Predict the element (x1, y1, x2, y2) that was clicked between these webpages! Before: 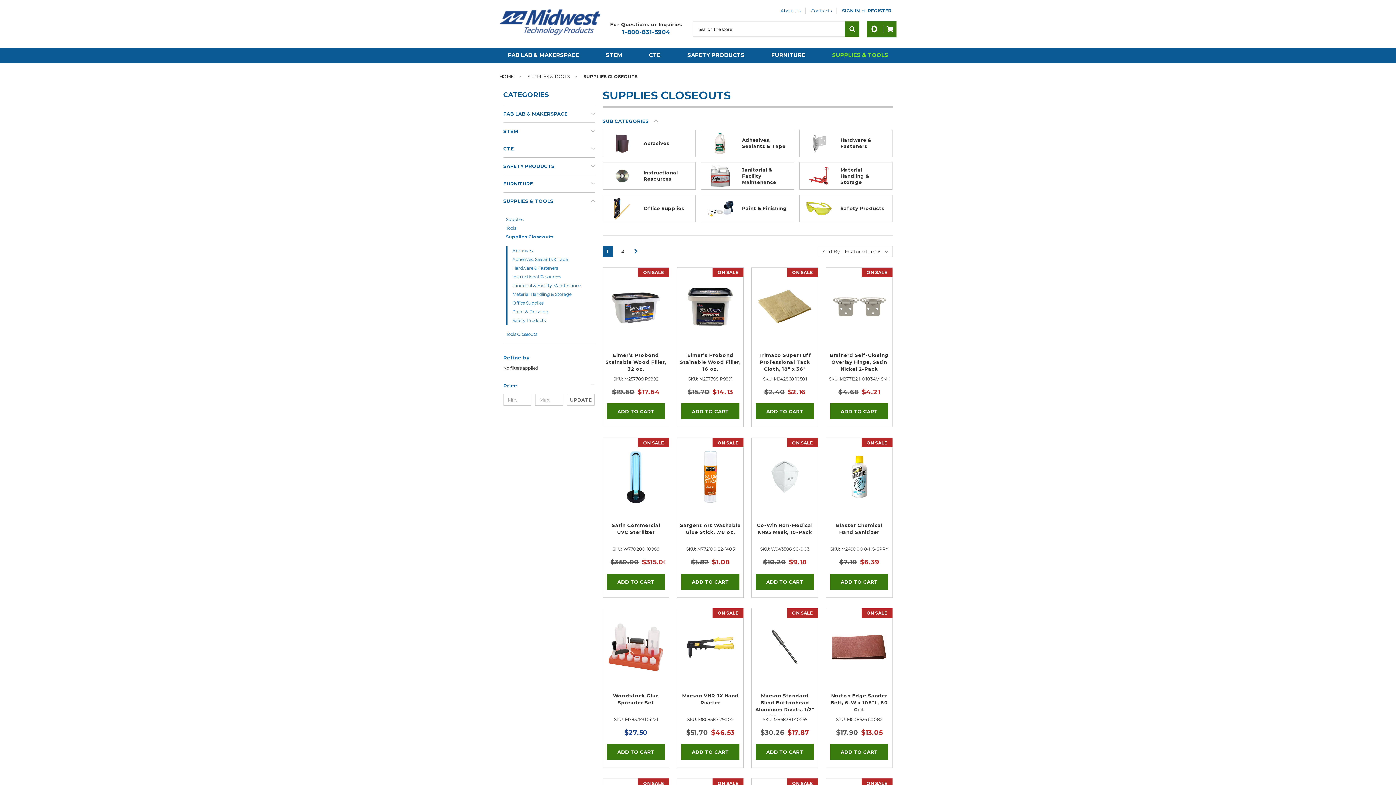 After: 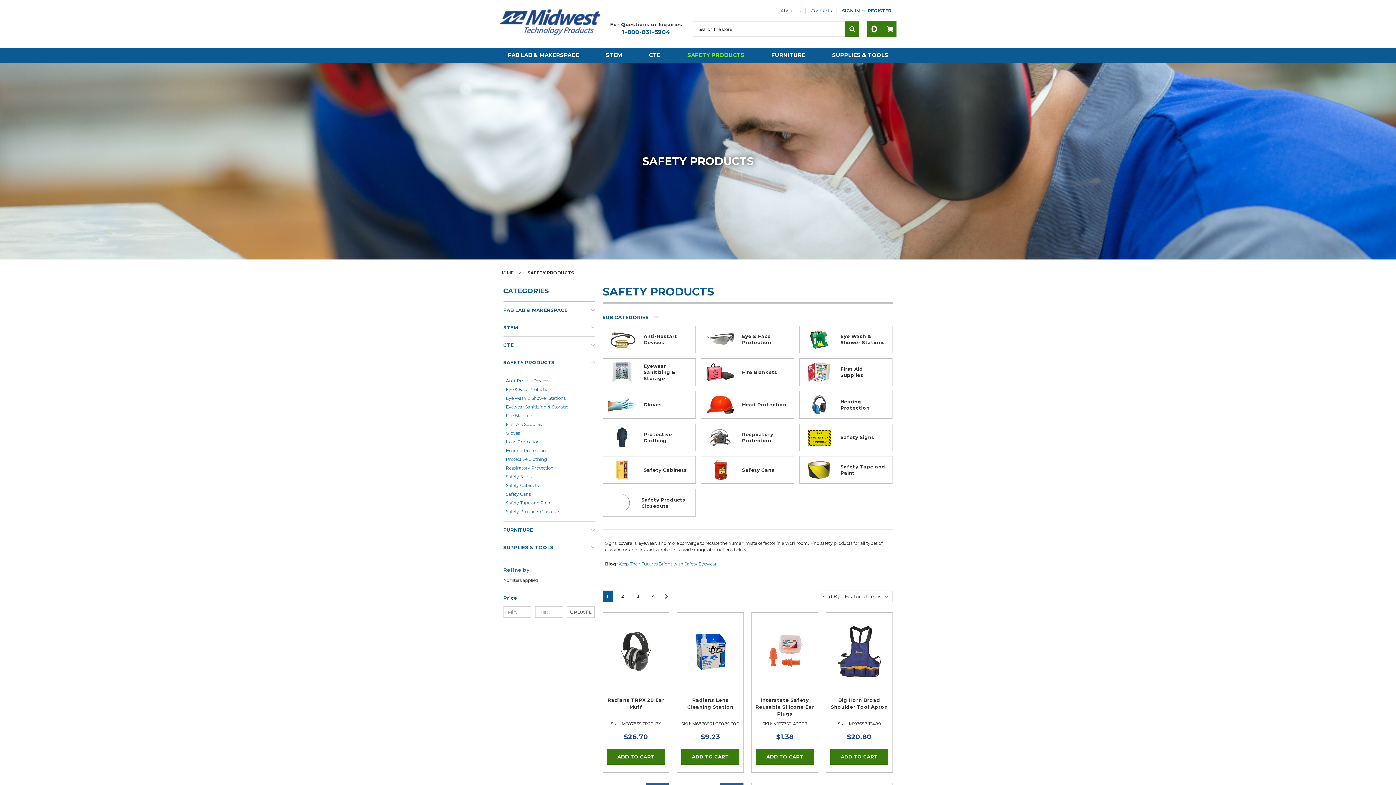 Action: label: SAFETY PRODUCTS bbox: (674, 47, 758, 63)